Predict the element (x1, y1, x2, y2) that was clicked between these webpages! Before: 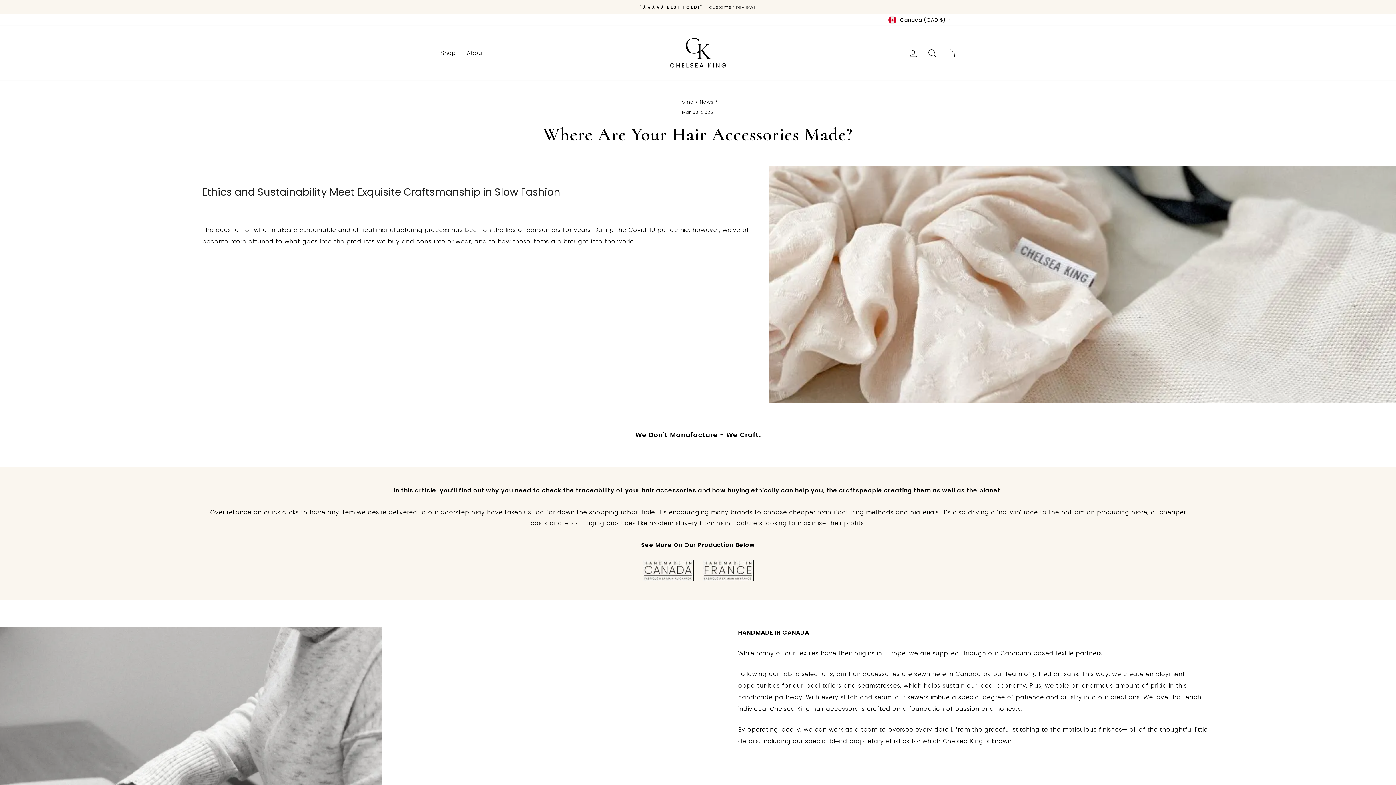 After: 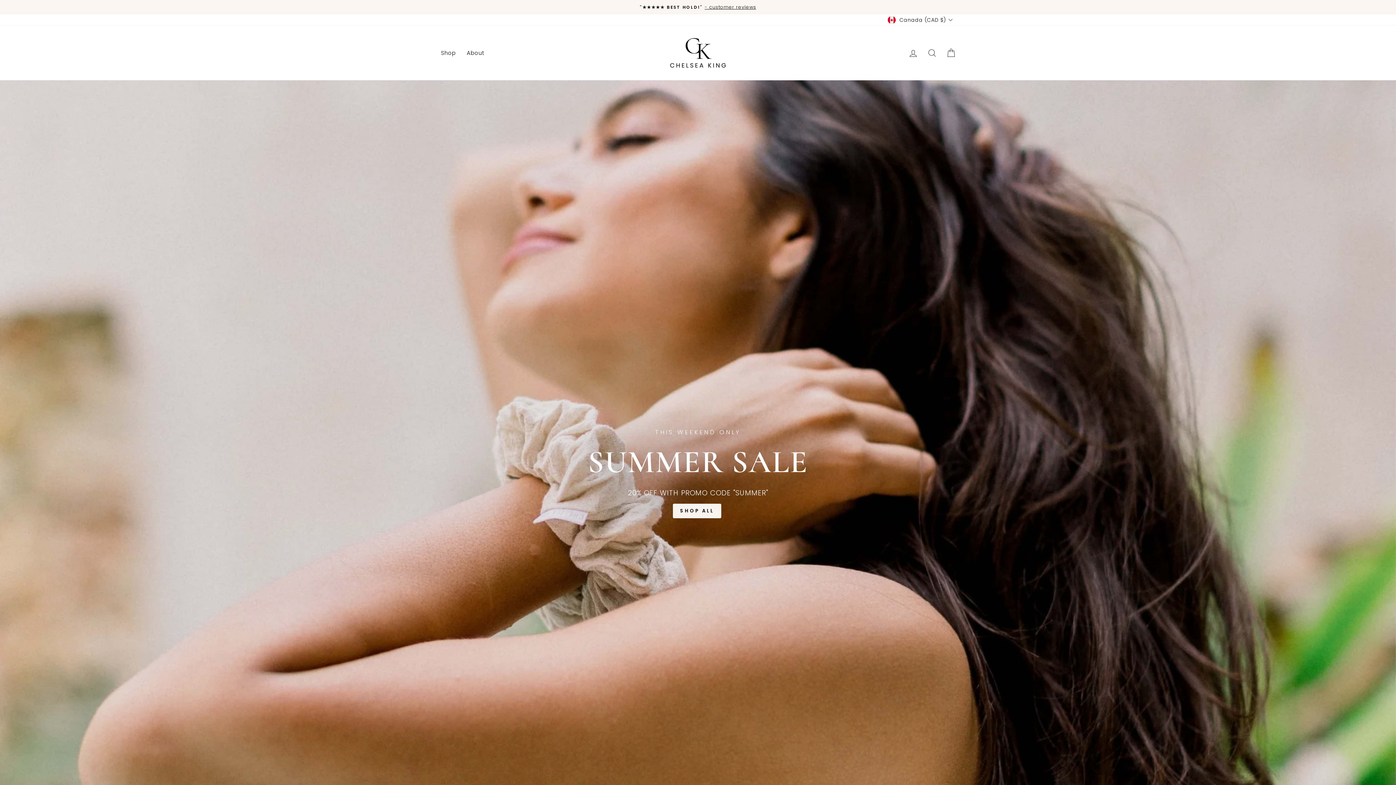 Action: bbox: (665, 36, 730, 69)